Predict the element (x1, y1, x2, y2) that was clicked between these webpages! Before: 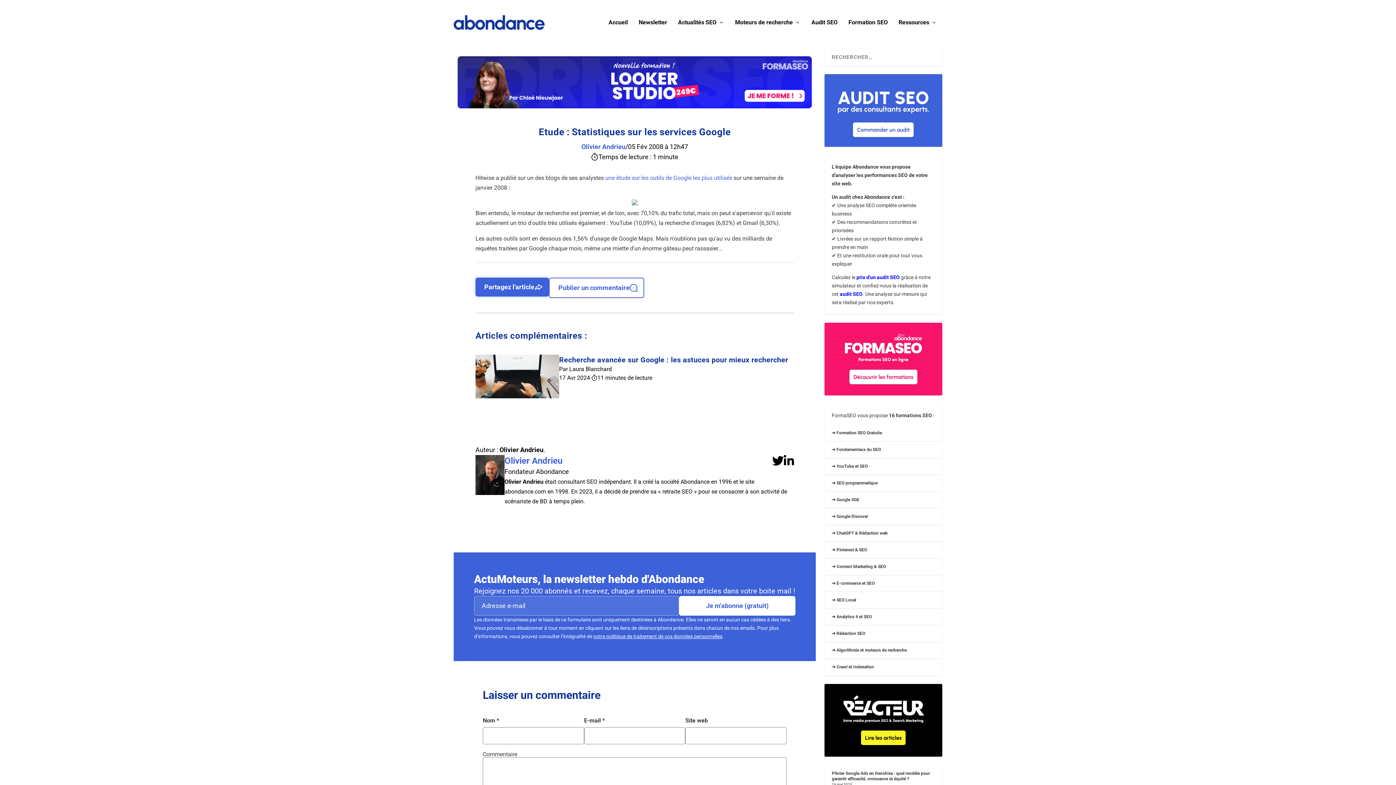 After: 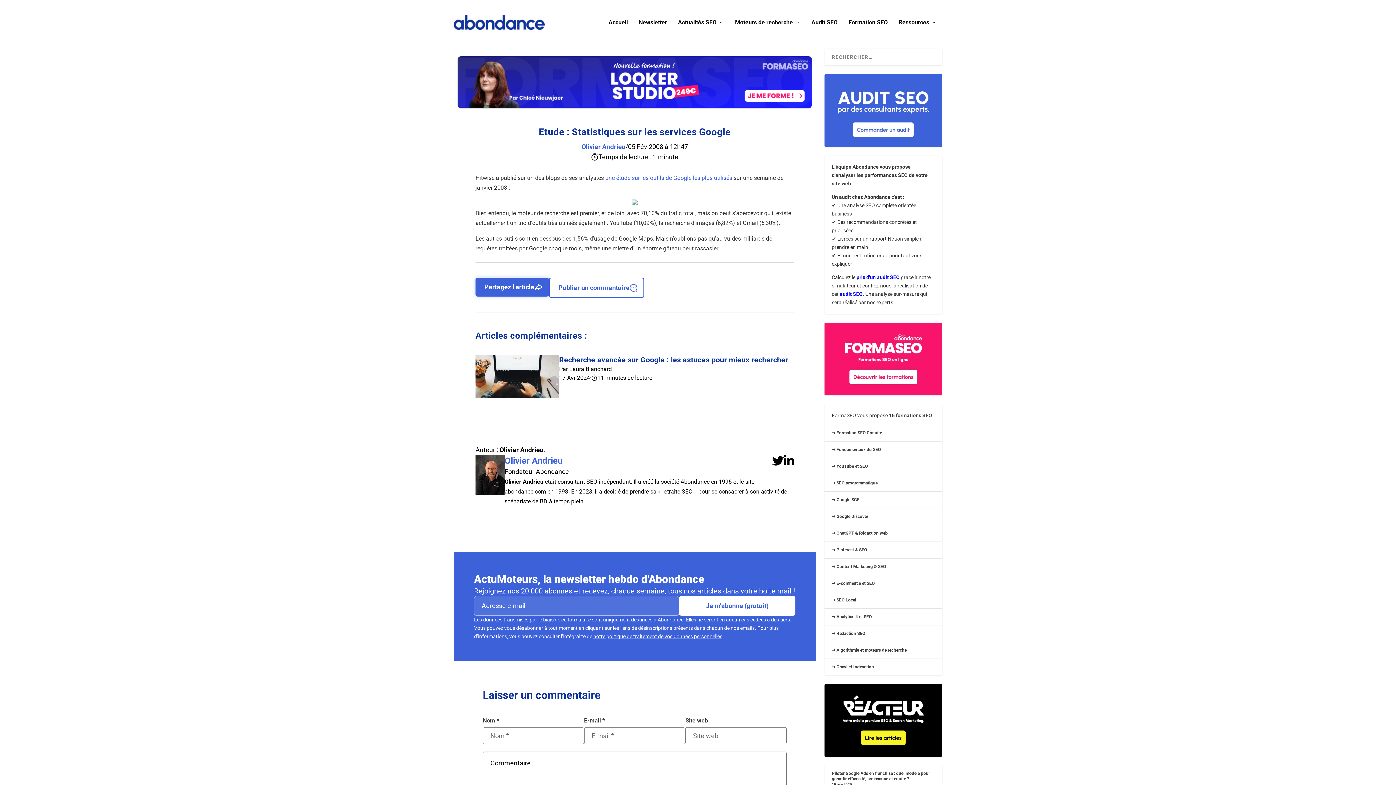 Action: label: prix d'un audit SEO bbox: (856, 274, 900, 280)